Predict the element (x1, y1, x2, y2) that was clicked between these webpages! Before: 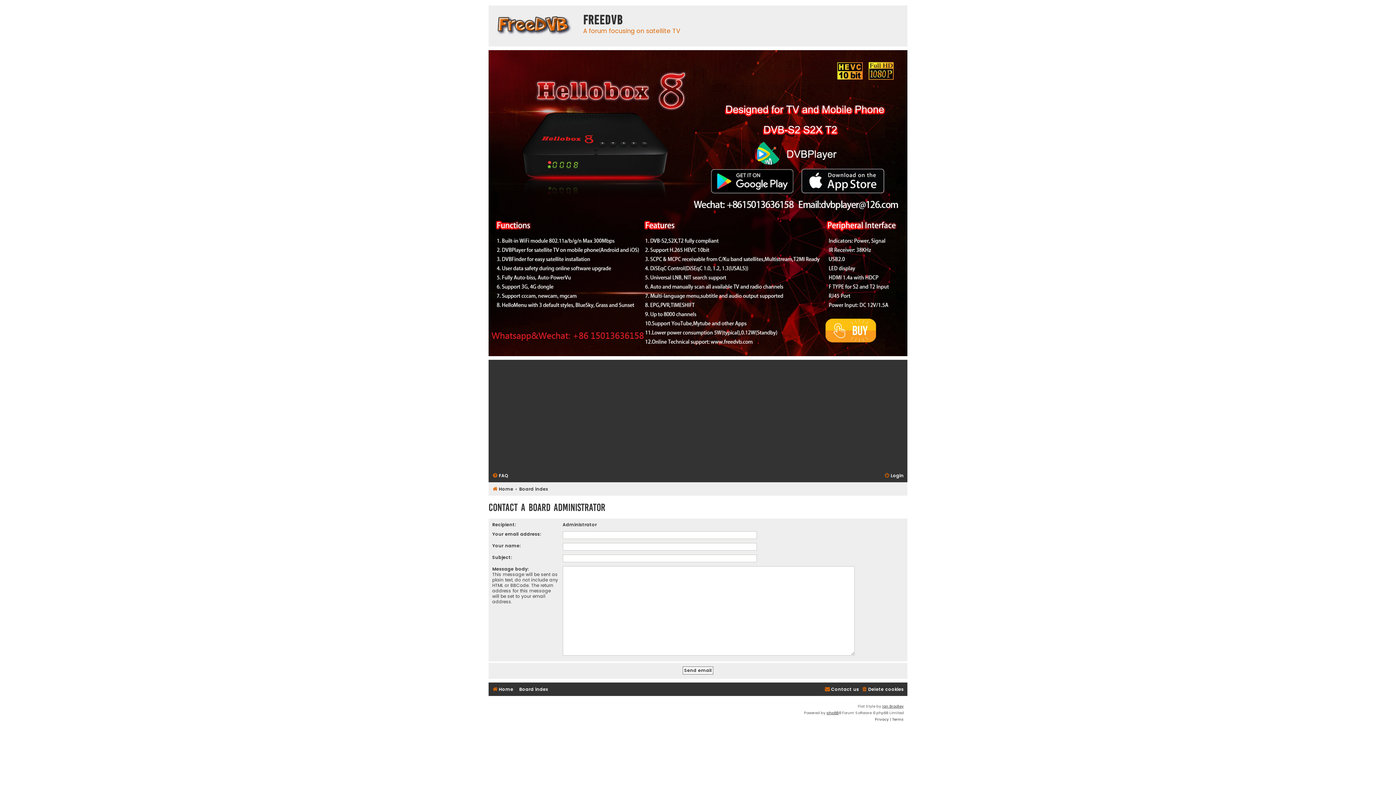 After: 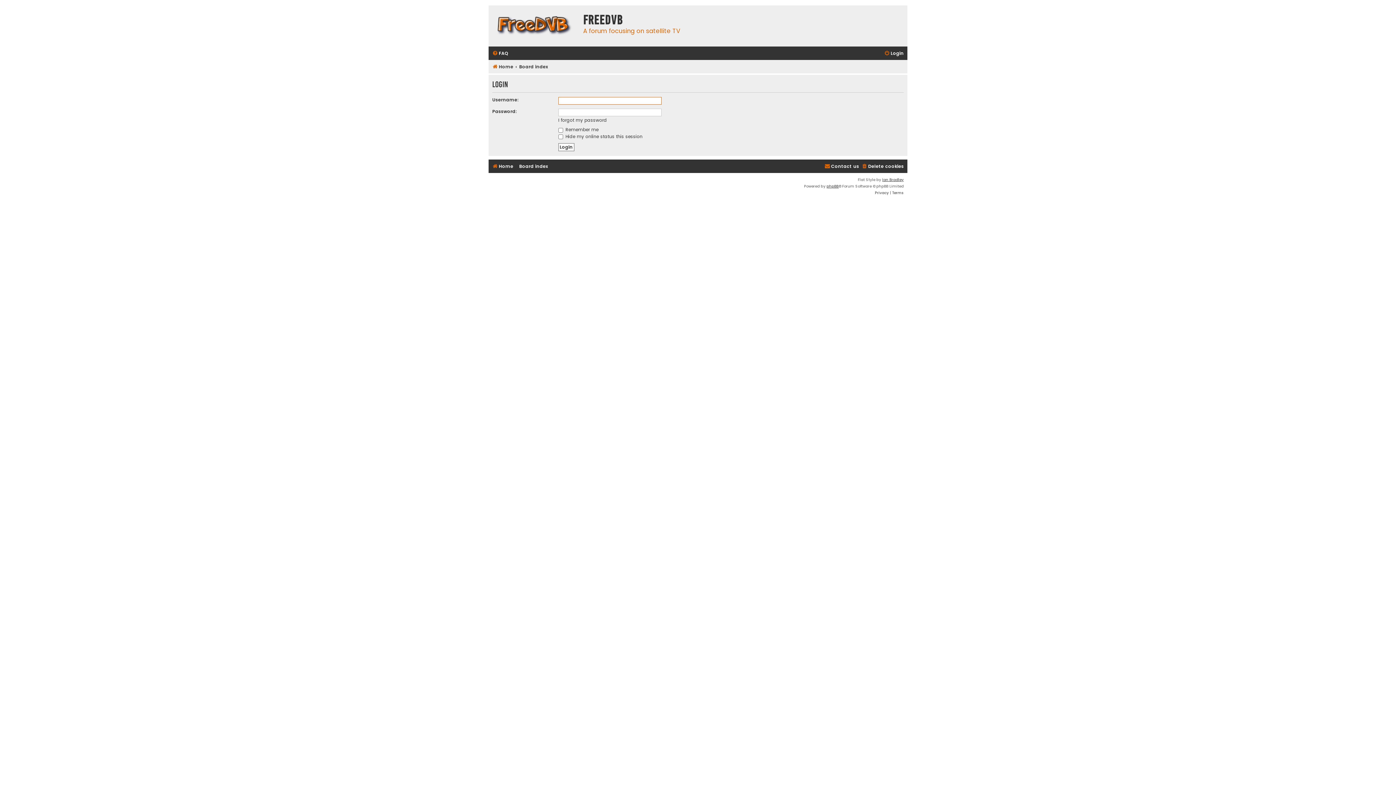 Action: label: Login bbox: (884, 471, 904, 480)